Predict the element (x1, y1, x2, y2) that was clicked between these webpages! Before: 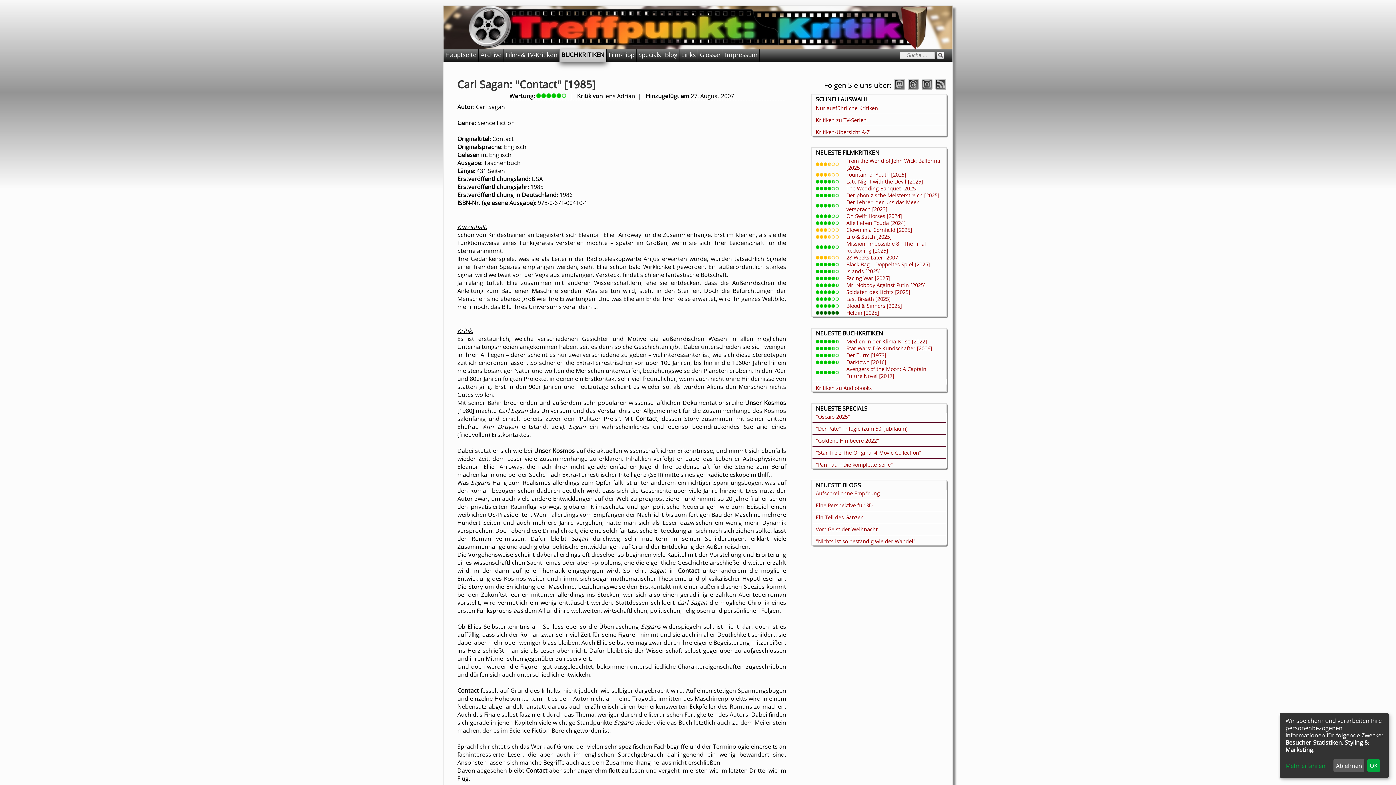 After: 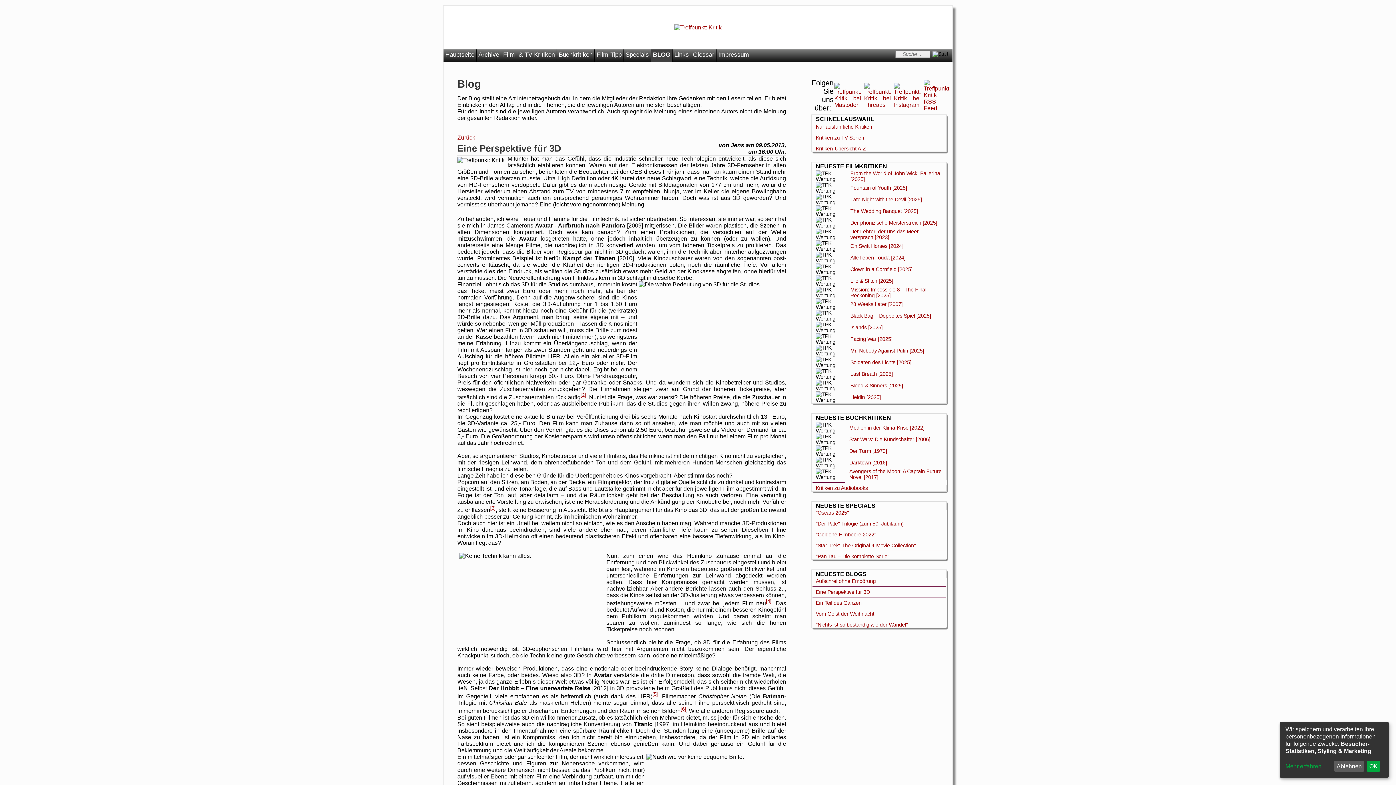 Action: bbox: (816, 502, 872, 509) label: Eine Perspektive für 3D